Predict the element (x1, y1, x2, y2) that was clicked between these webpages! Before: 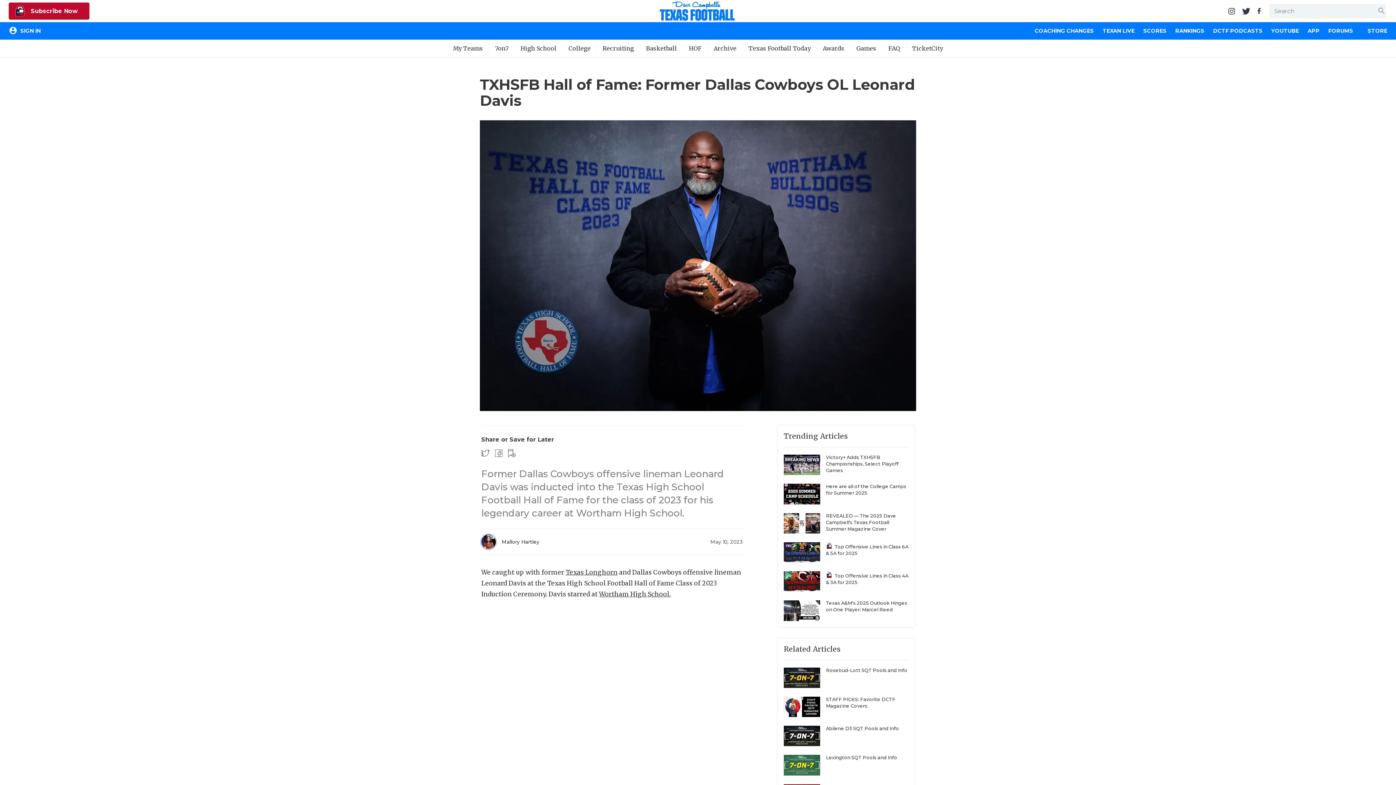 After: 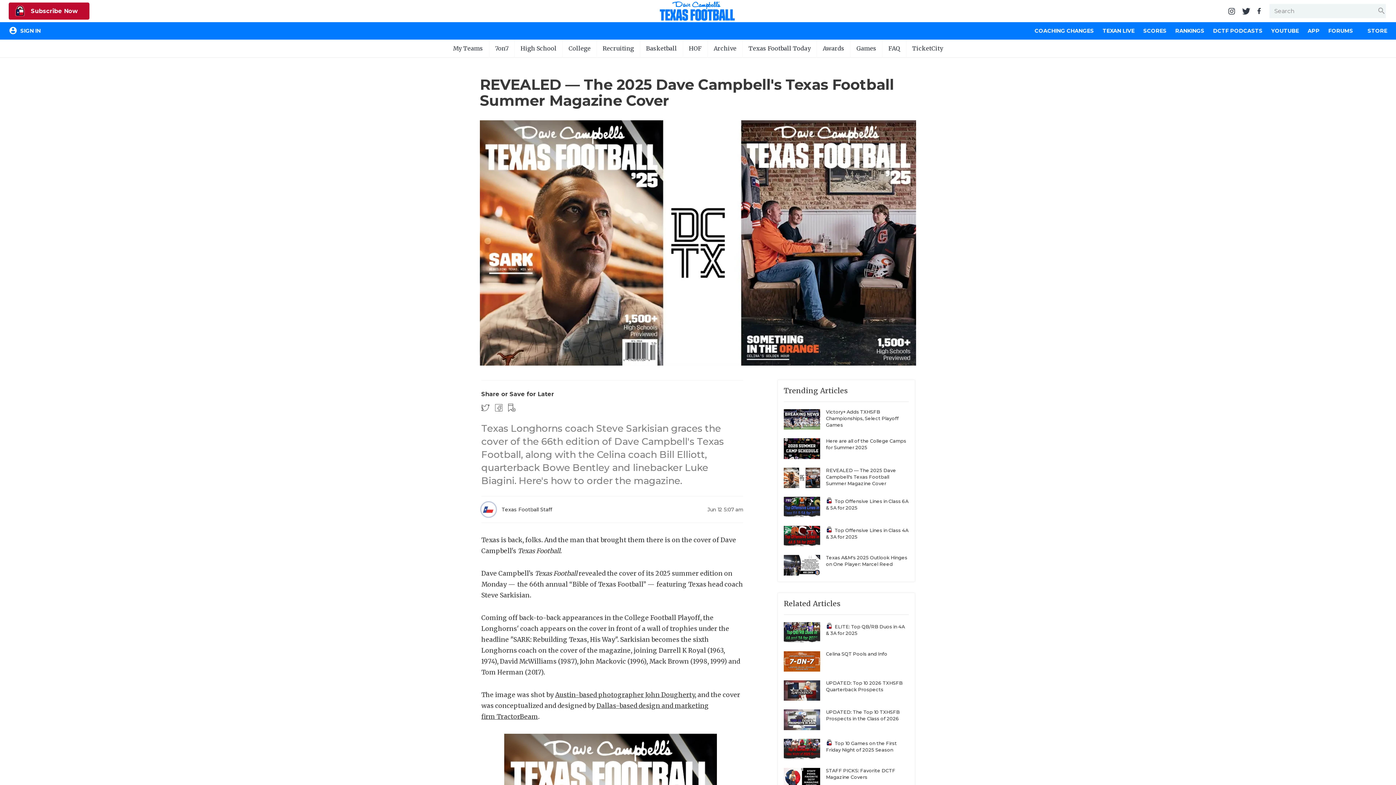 Action: bbox: (826, 512, 909, 532) label: REVEALED — The 2025 Dave Campbell's Texas Football Summer Magazine Cover